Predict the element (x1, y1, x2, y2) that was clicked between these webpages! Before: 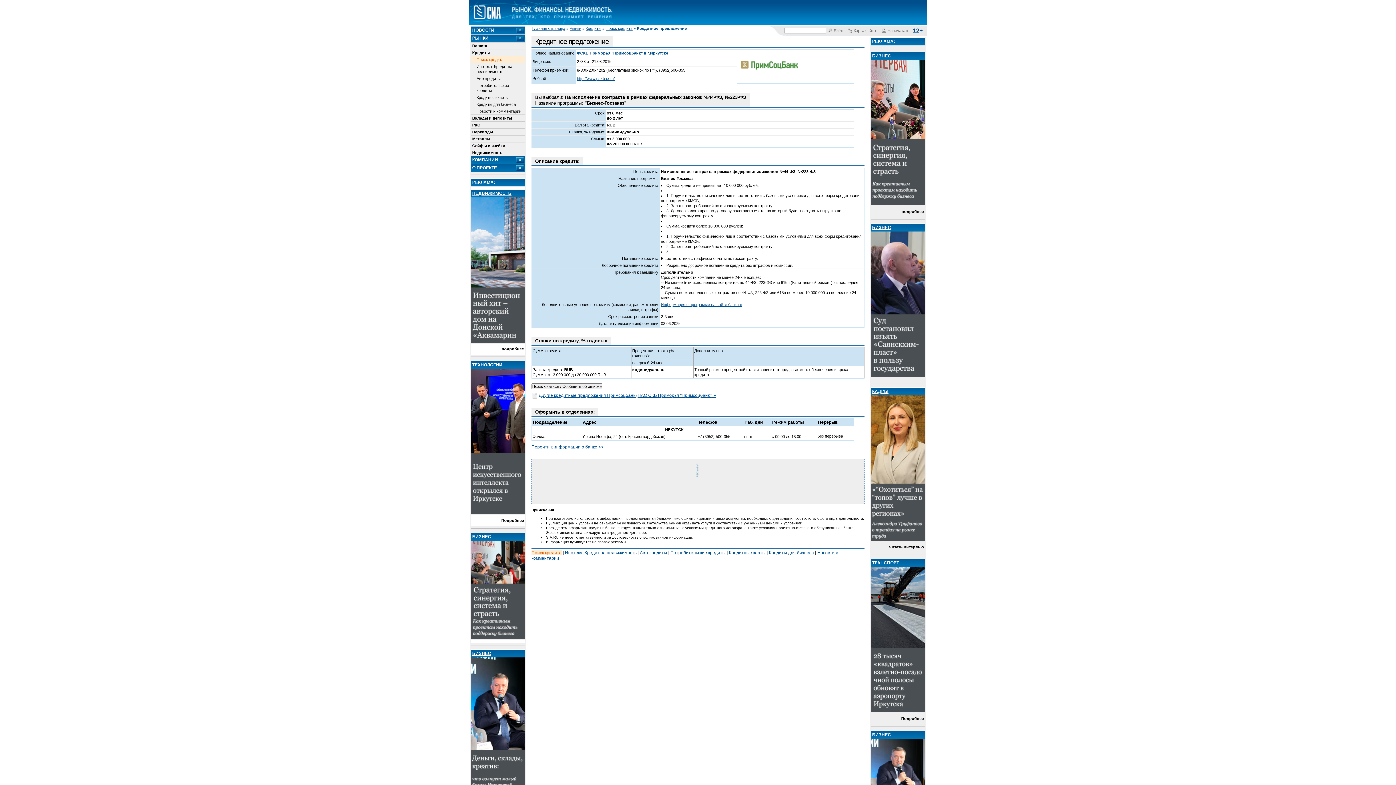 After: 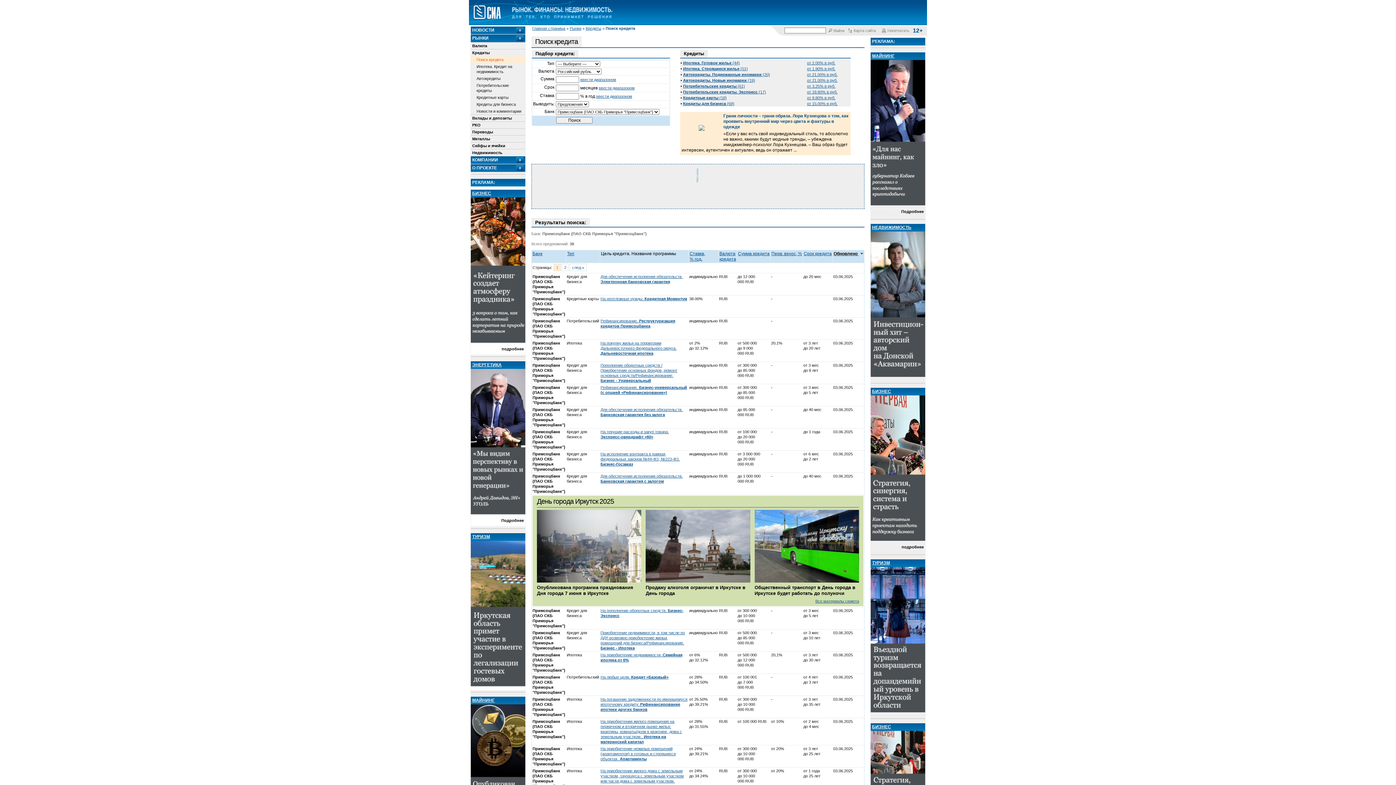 Action: bbox: (538, 393, 716, 398) label: Другие кредитные предложения Примсоцбанк (ПАО СКБ Приморья "Примсоцбанк") »